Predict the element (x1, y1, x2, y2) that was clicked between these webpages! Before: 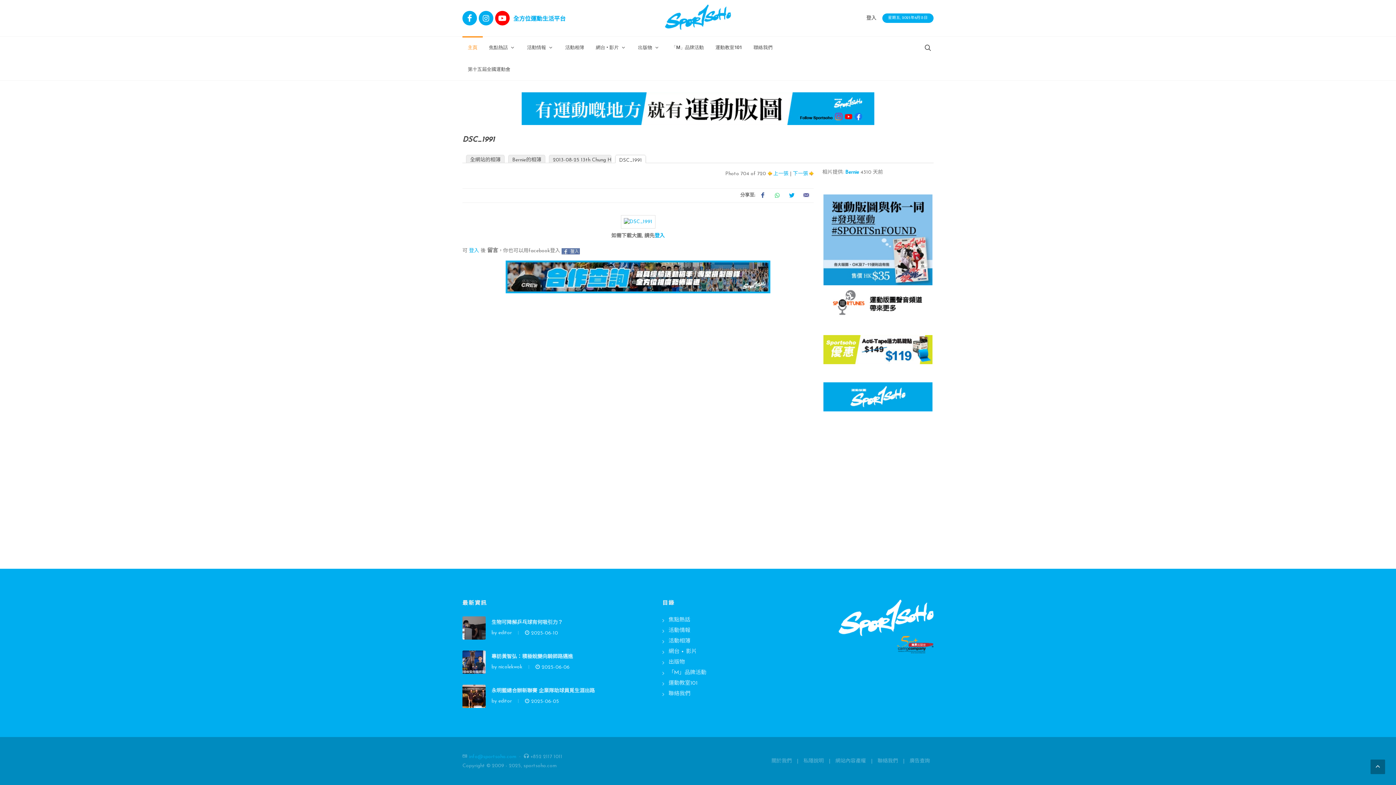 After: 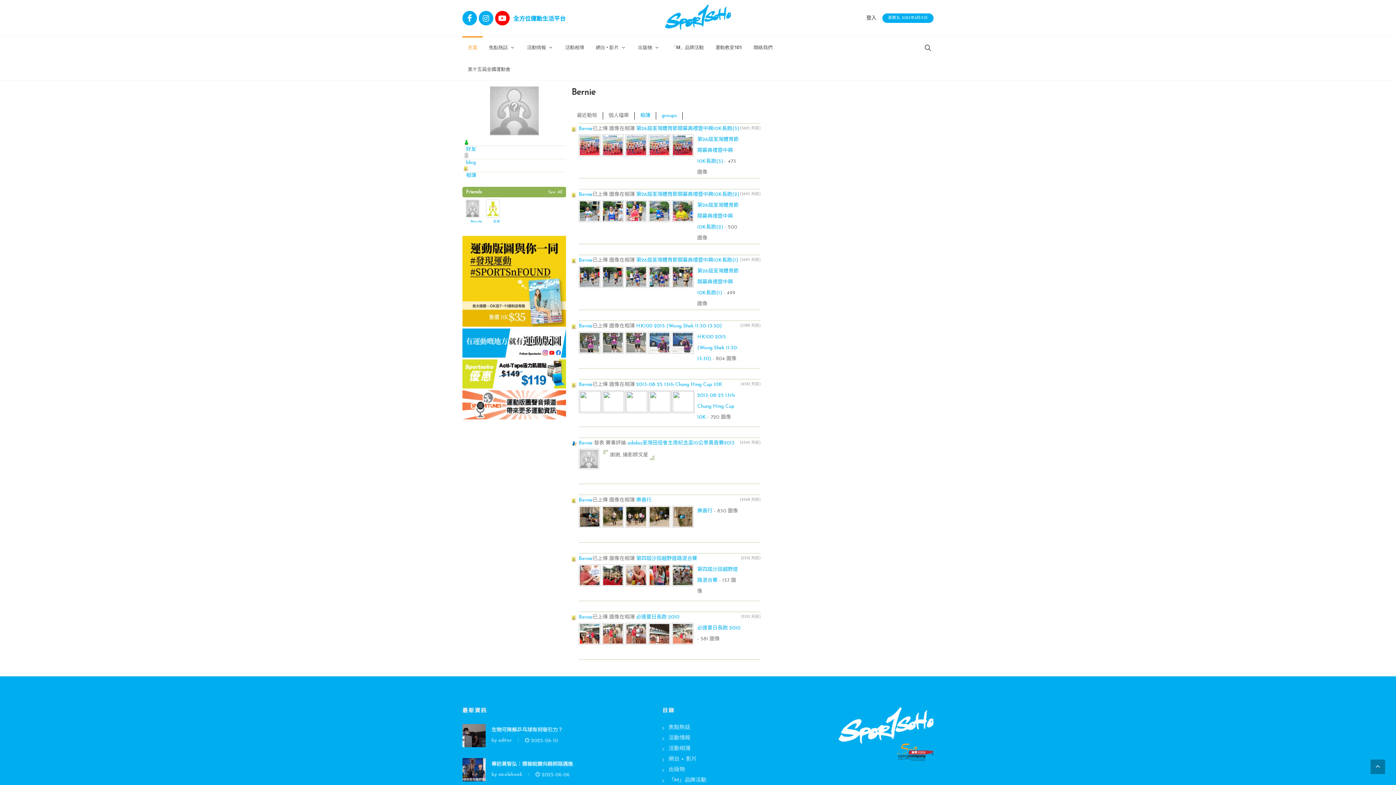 Action: bbox: (845, 169, 859, 175) label: Bernie